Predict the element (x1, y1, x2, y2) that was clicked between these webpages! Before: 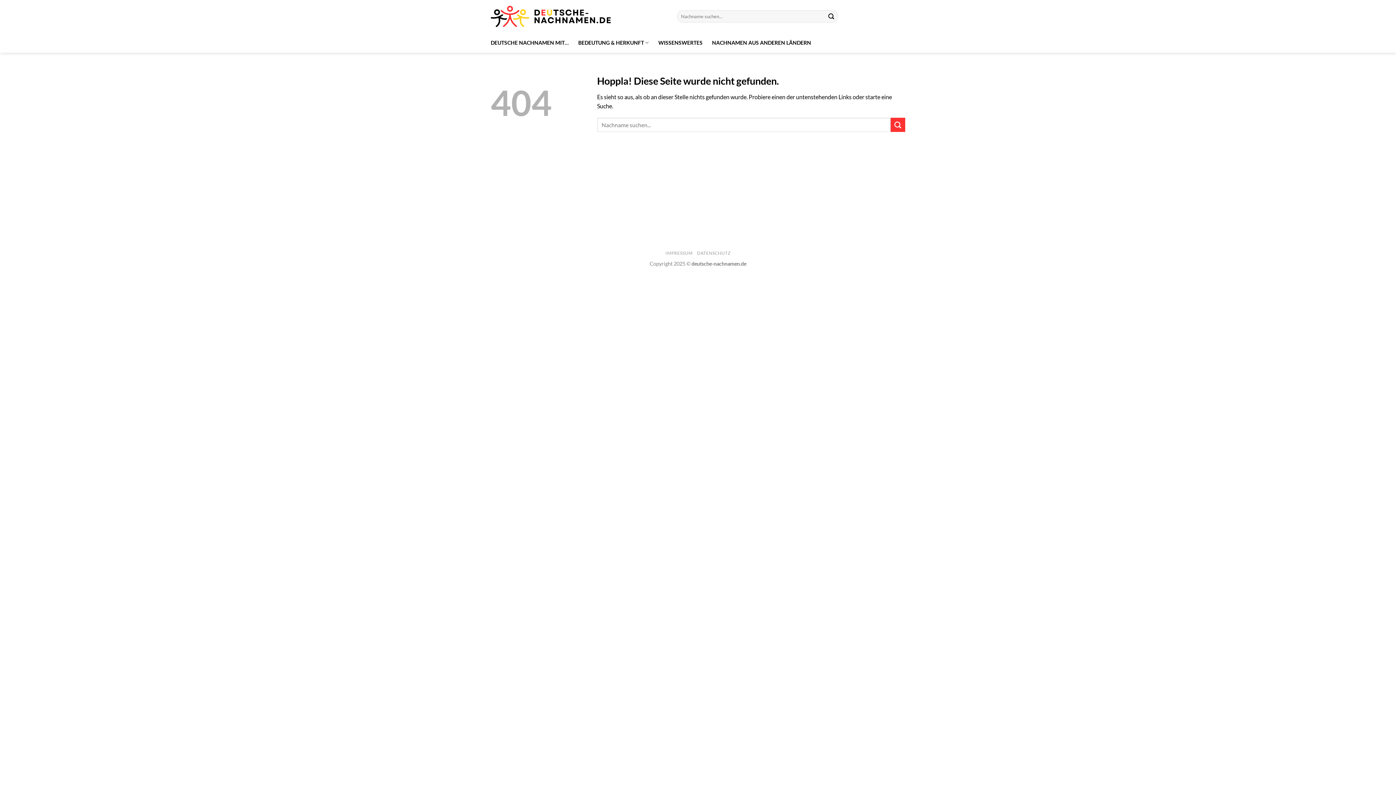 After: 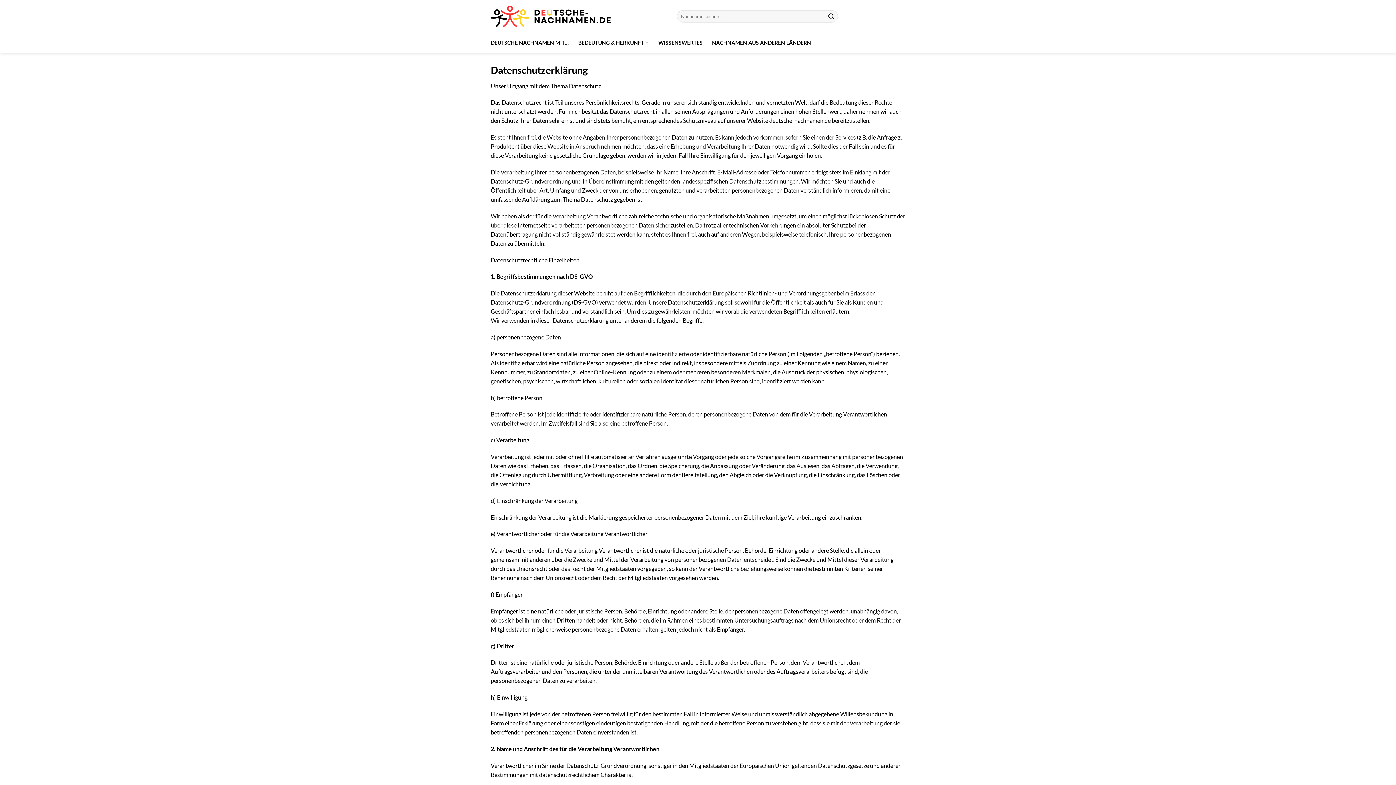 Action: label: DATENSCHUTZ bbox: (697, 250, 730, 256)